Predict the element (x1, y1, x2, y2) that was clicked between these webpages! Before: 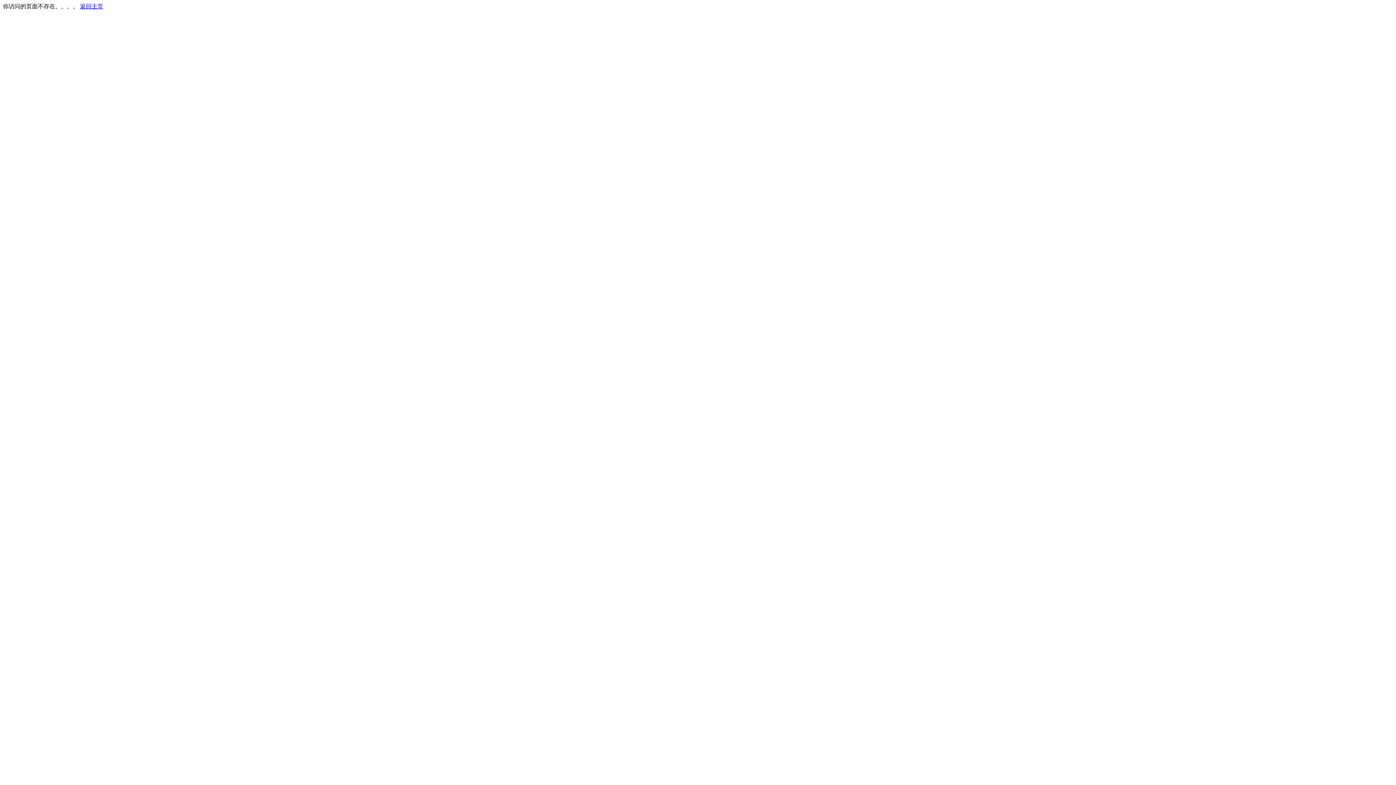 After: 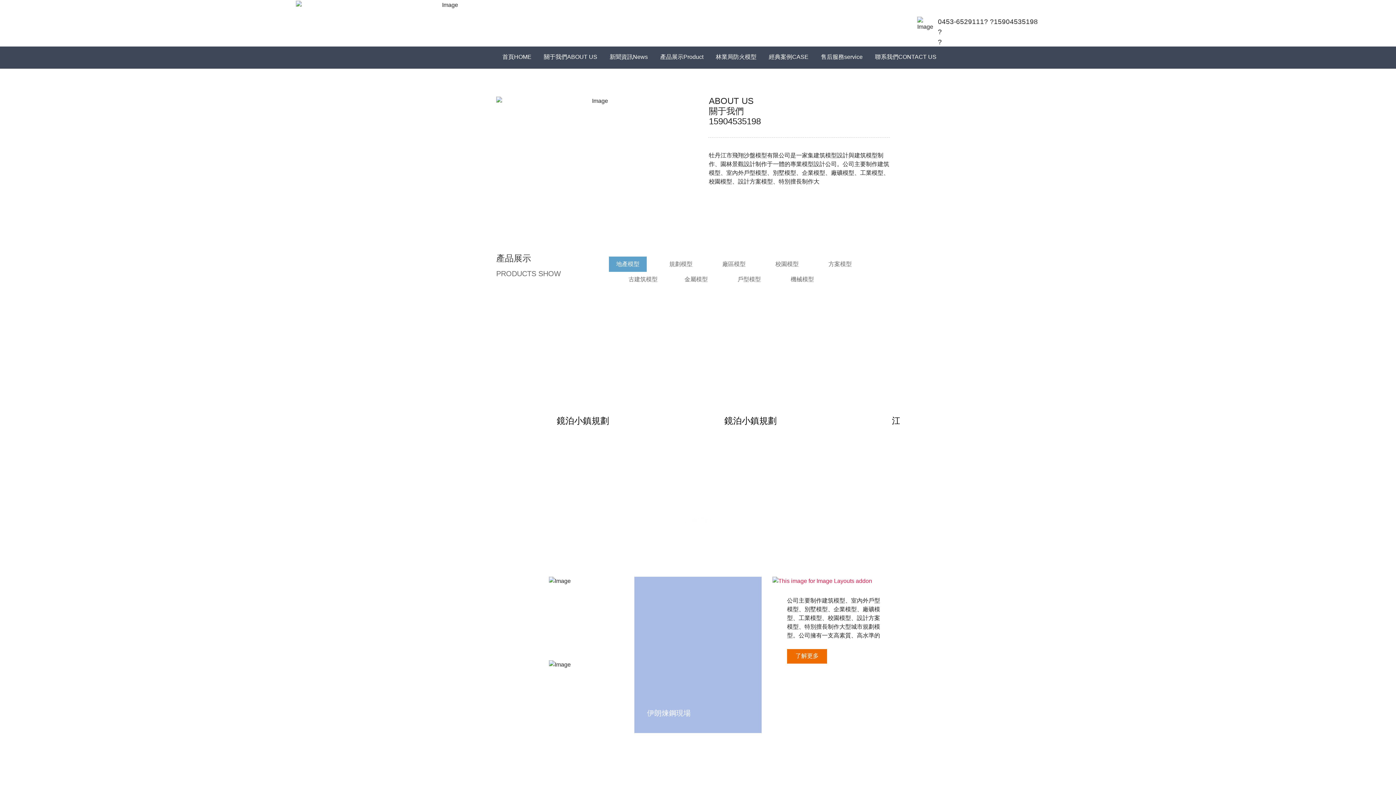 Action: bbox: (80, 3, 103, 9) label: 返回主页